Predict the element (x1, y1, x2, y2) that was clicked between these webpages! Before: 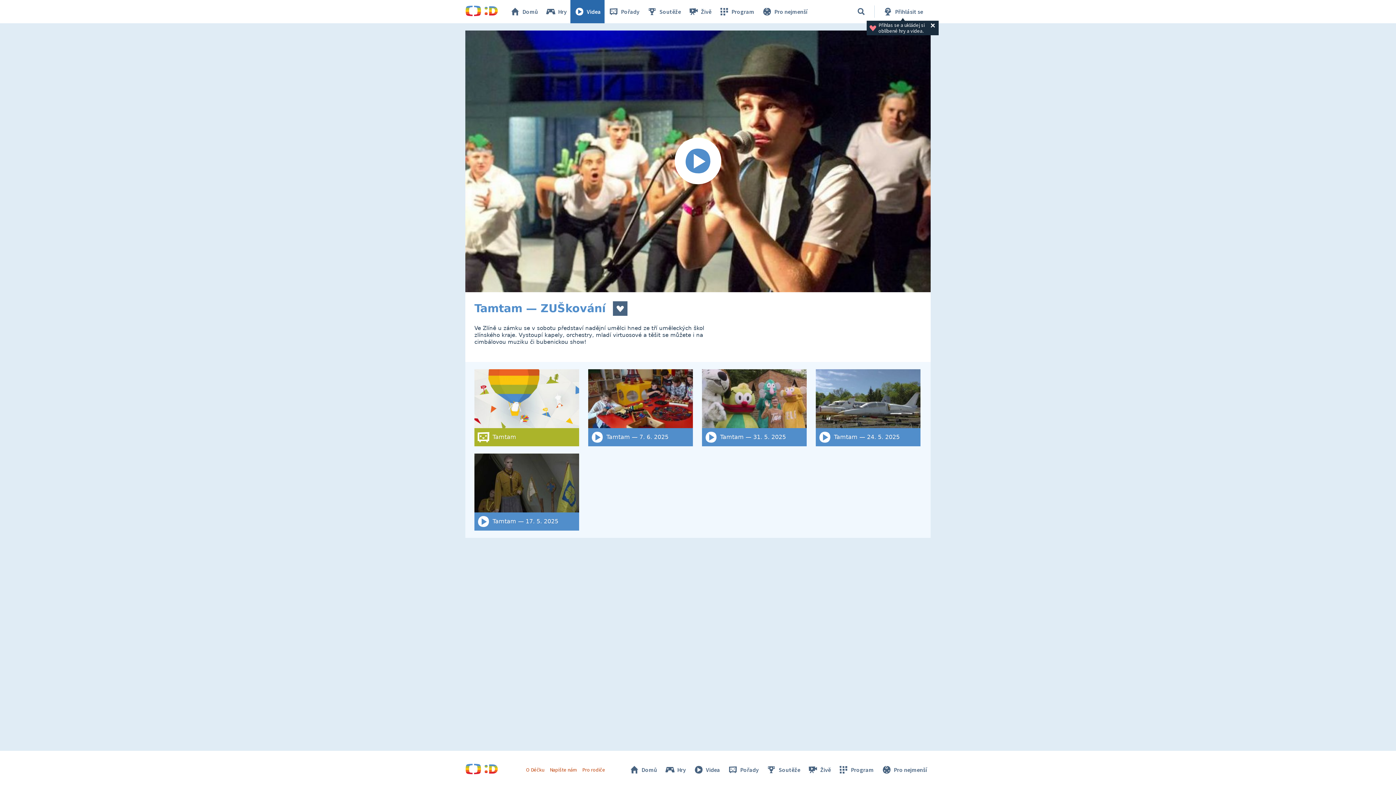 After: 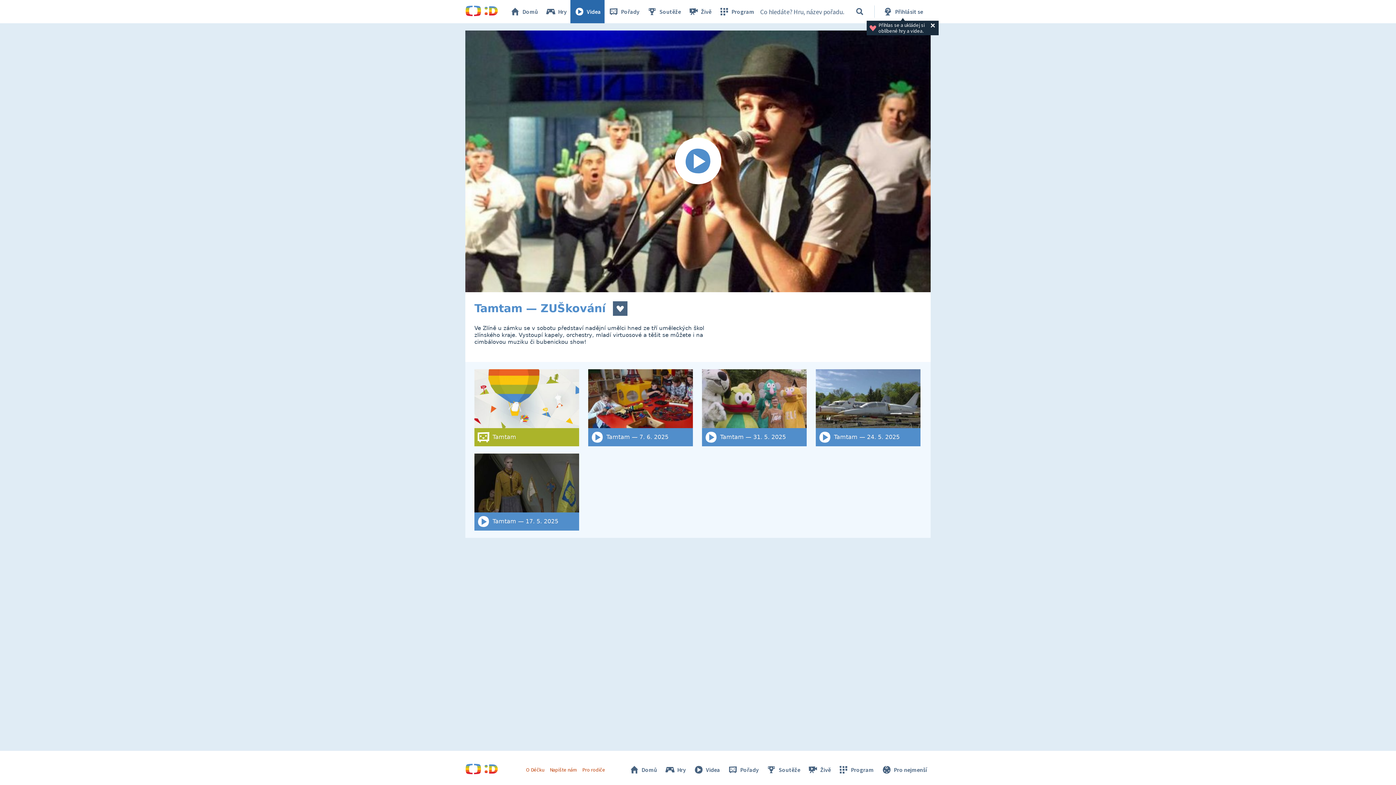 Action: label: Vyhledat bbox: (848, 0, 874, 23)